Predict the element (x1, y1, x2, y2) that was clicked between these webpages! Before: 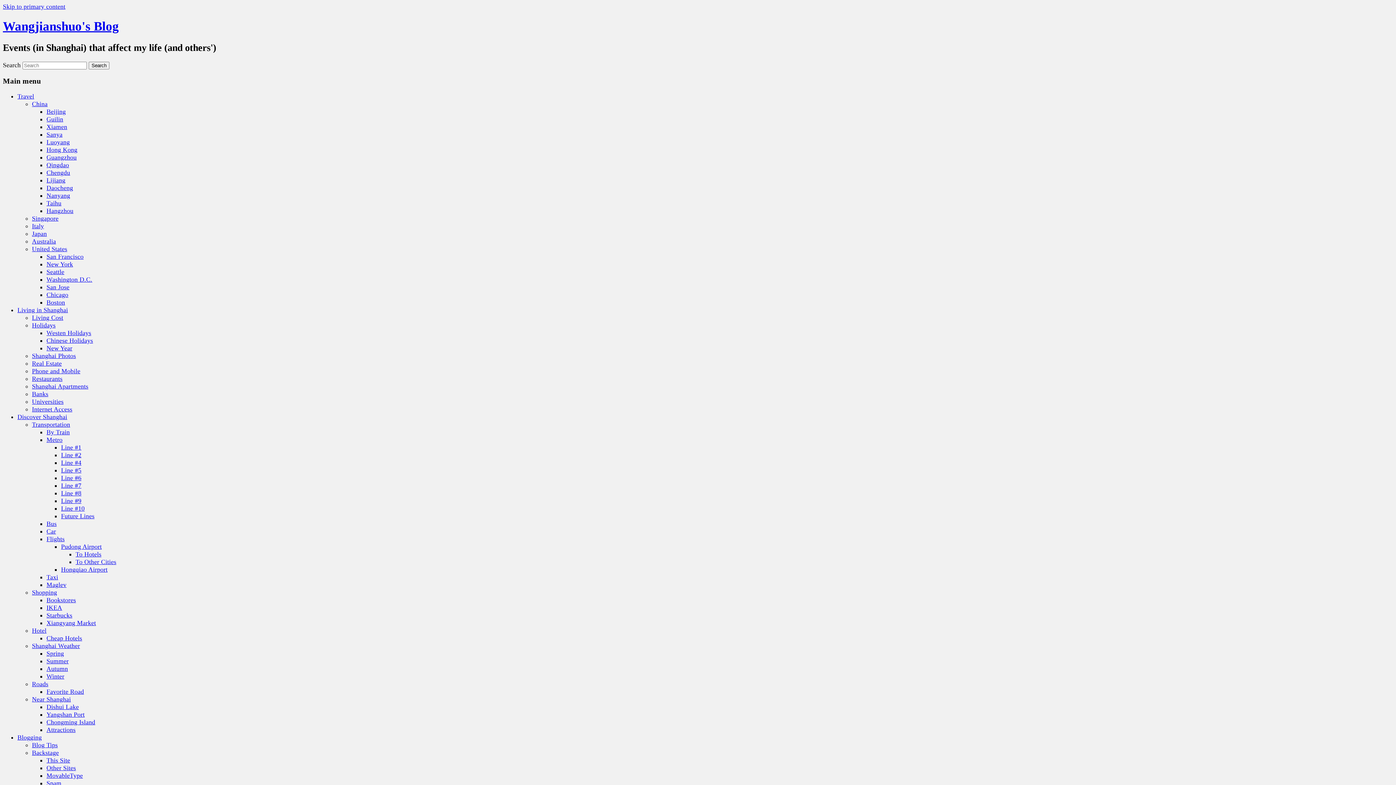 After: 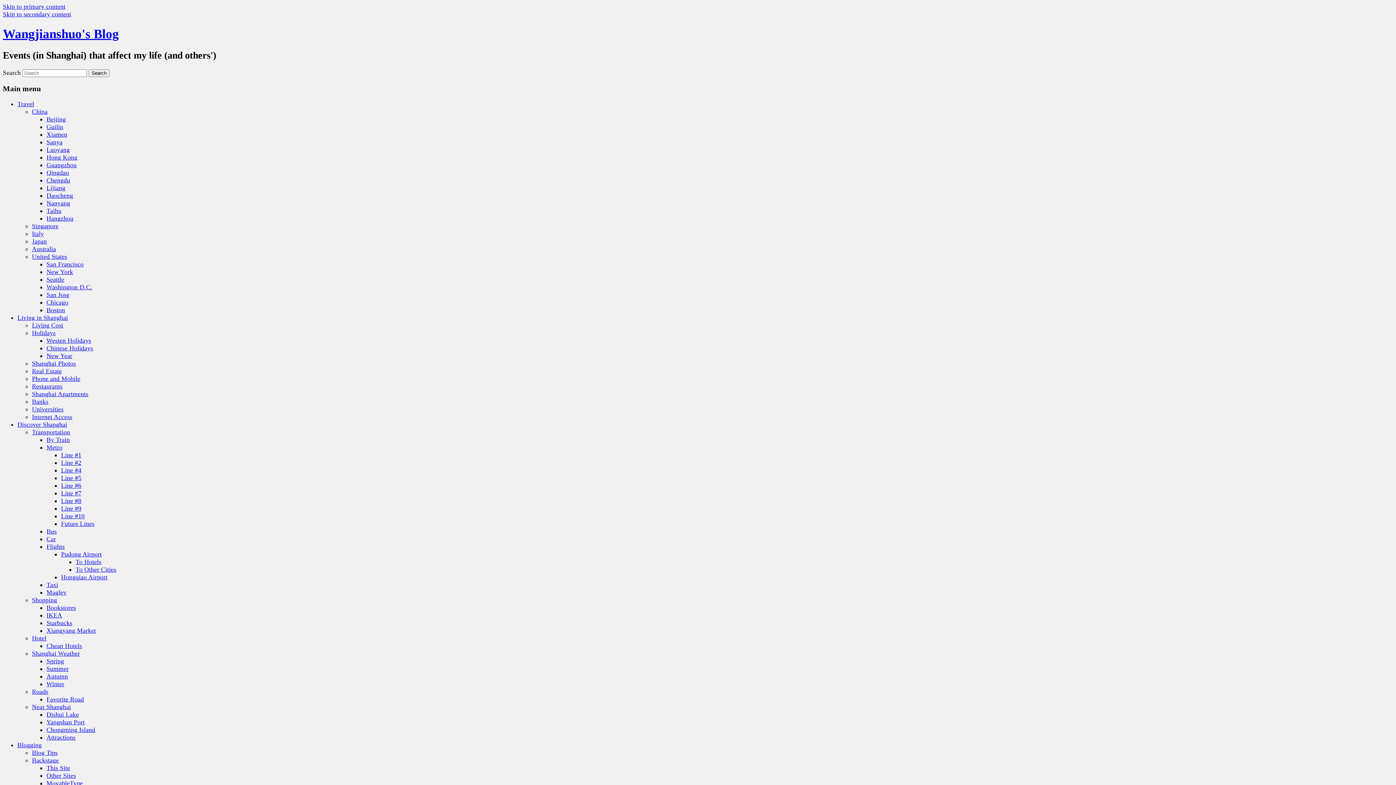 Action: bbox: (61, 444, 81, 451) label: Line #1